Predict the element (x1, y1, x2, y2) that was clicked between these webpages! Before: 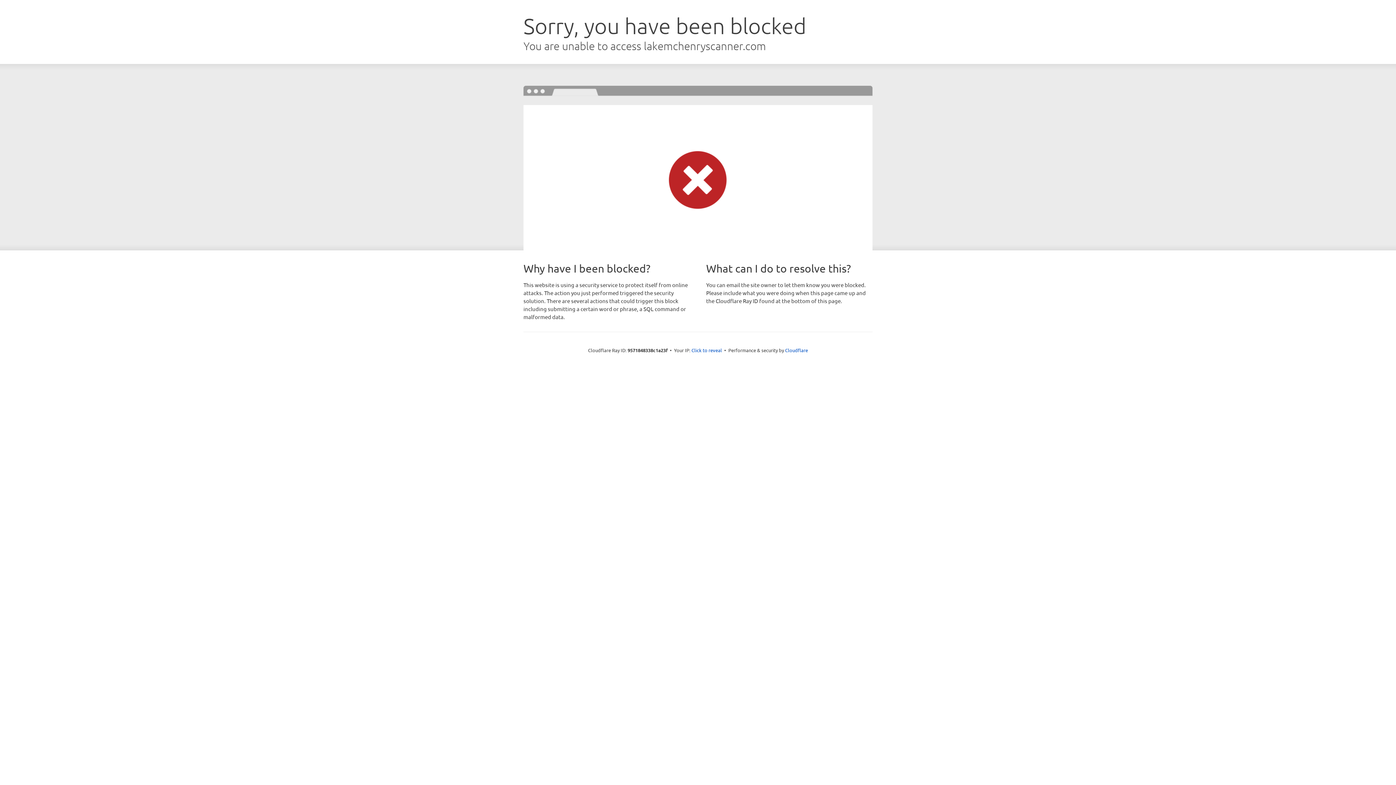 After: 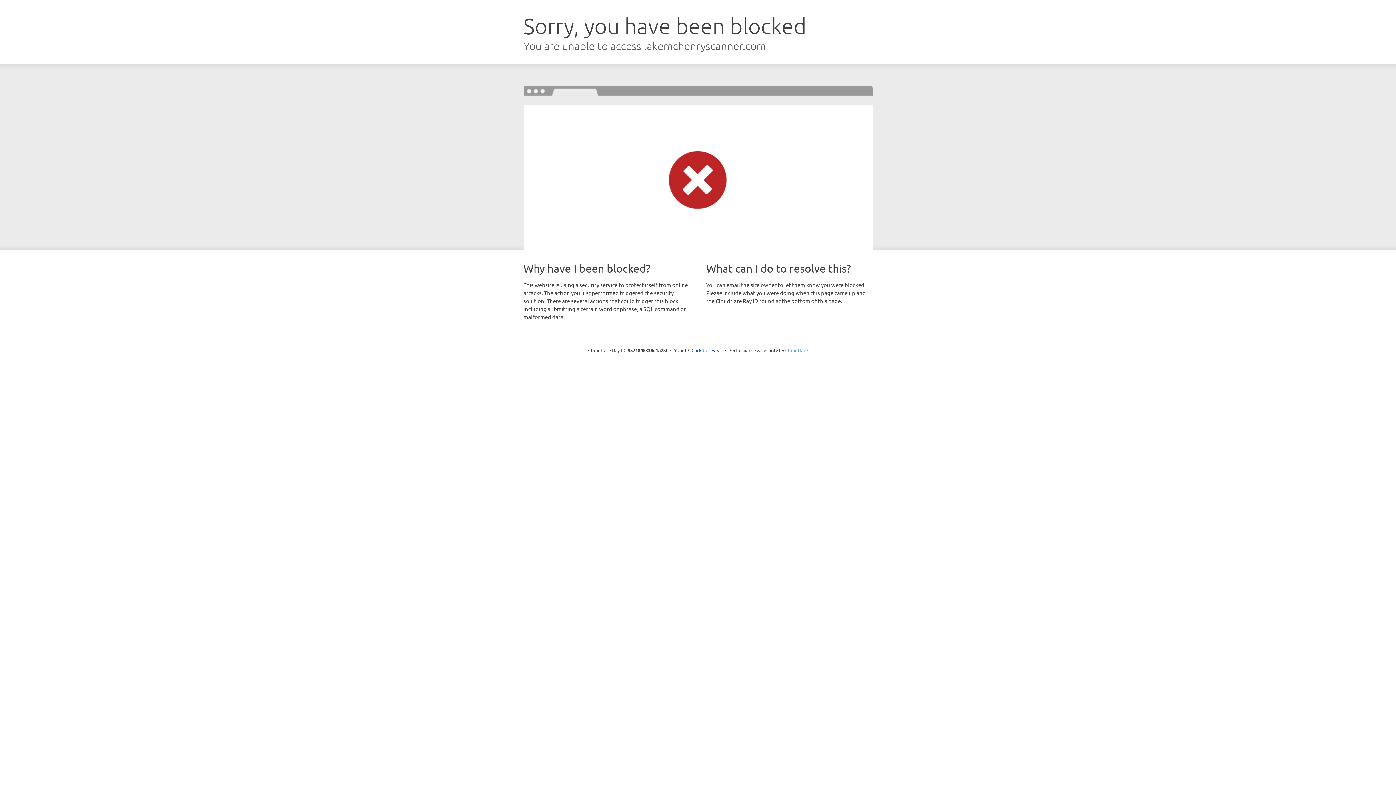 Action: bbox: (785, 347, 808, 353) label: Cloudflare